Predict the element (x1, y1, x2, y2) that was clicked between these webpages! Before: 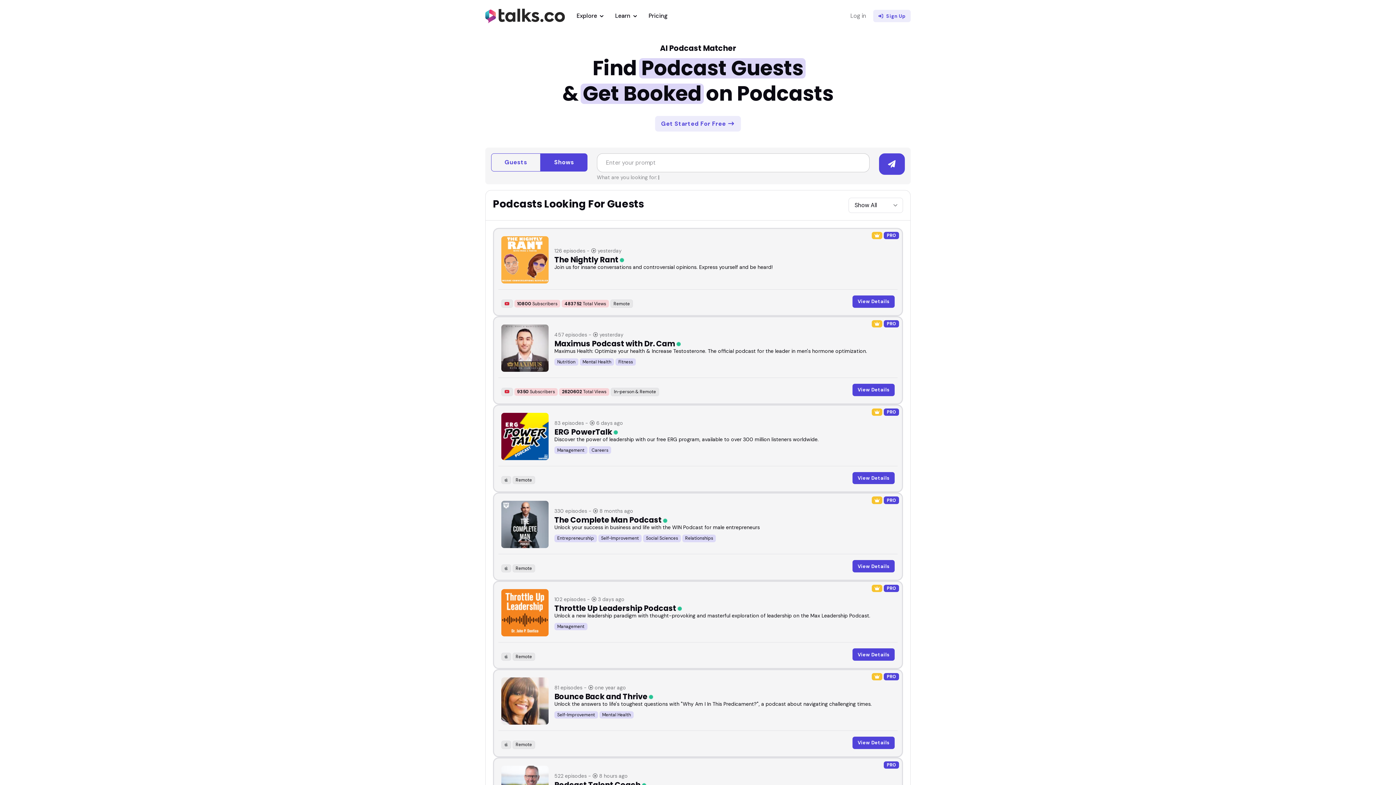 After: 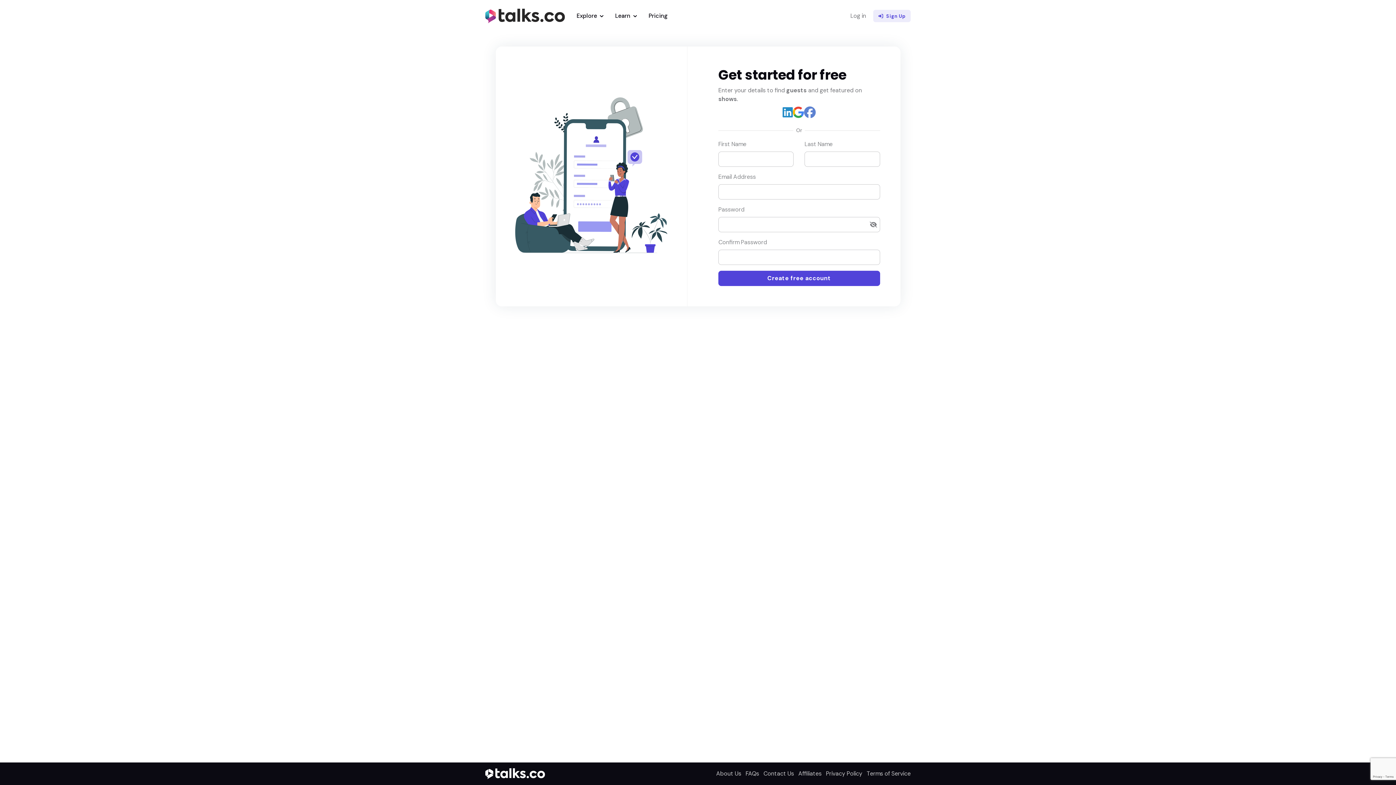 Action: bbox: (655, 115, 741, 131) label: Get Started For Free 